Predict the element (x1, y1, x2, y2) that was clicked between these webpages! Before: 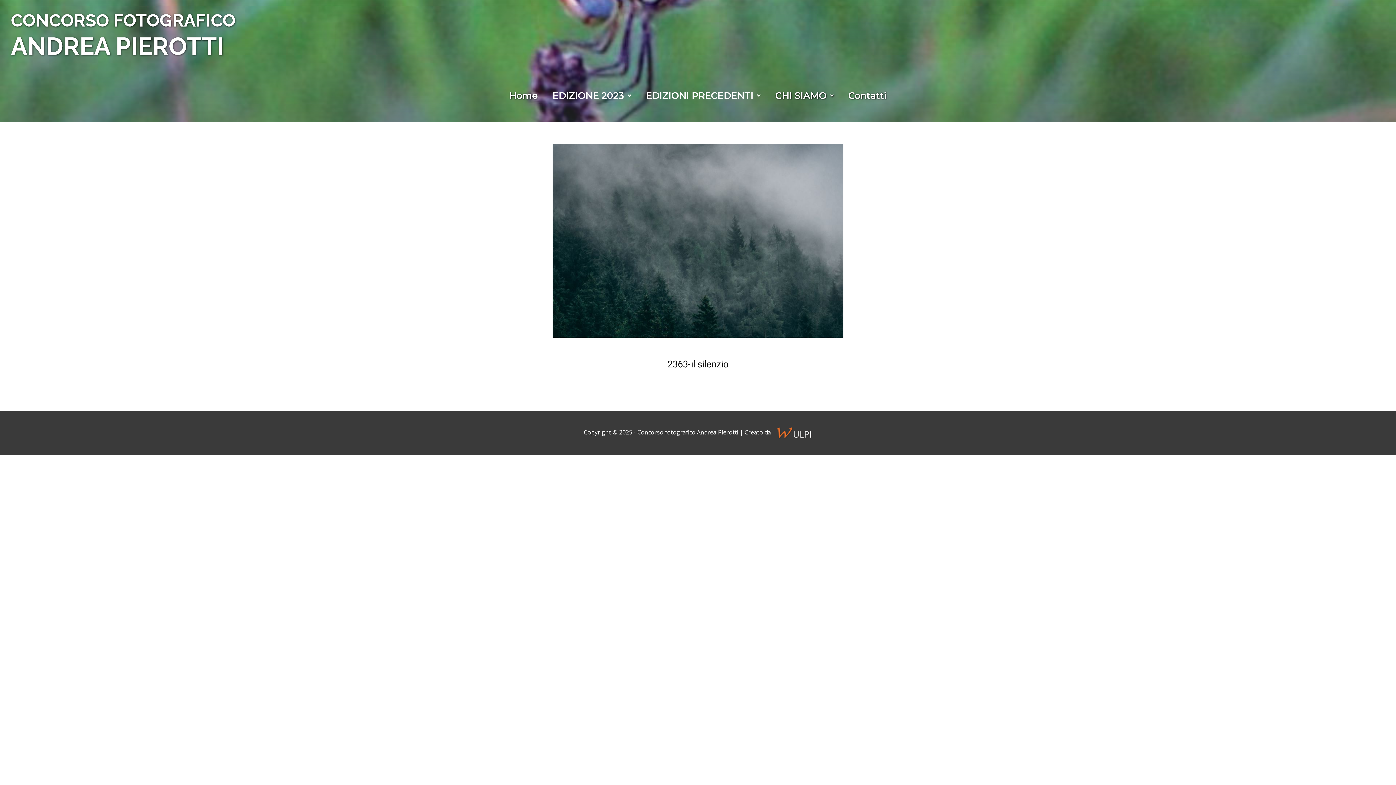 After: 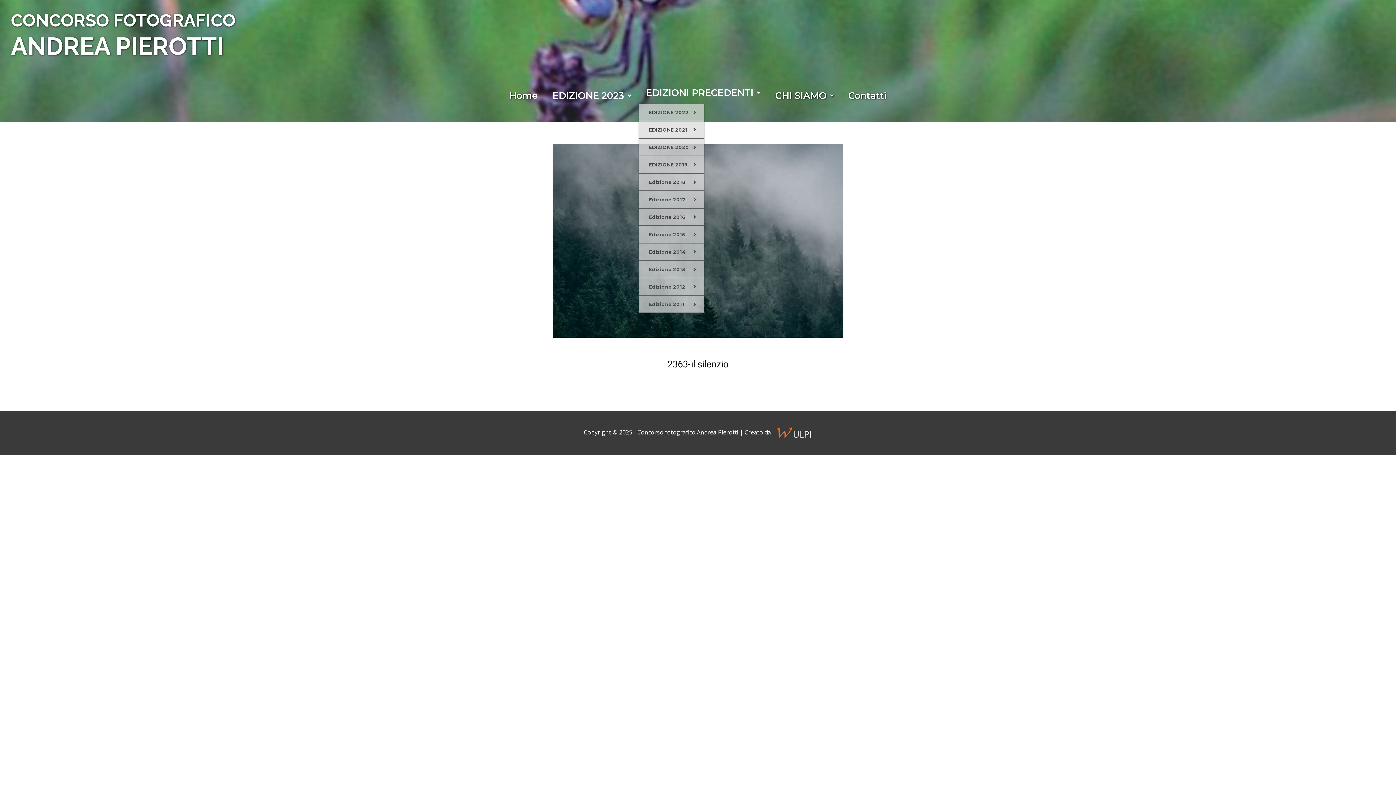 Action: label: EDIZIONI PRECEDENTI bbox: (638, 87, 768, 104)